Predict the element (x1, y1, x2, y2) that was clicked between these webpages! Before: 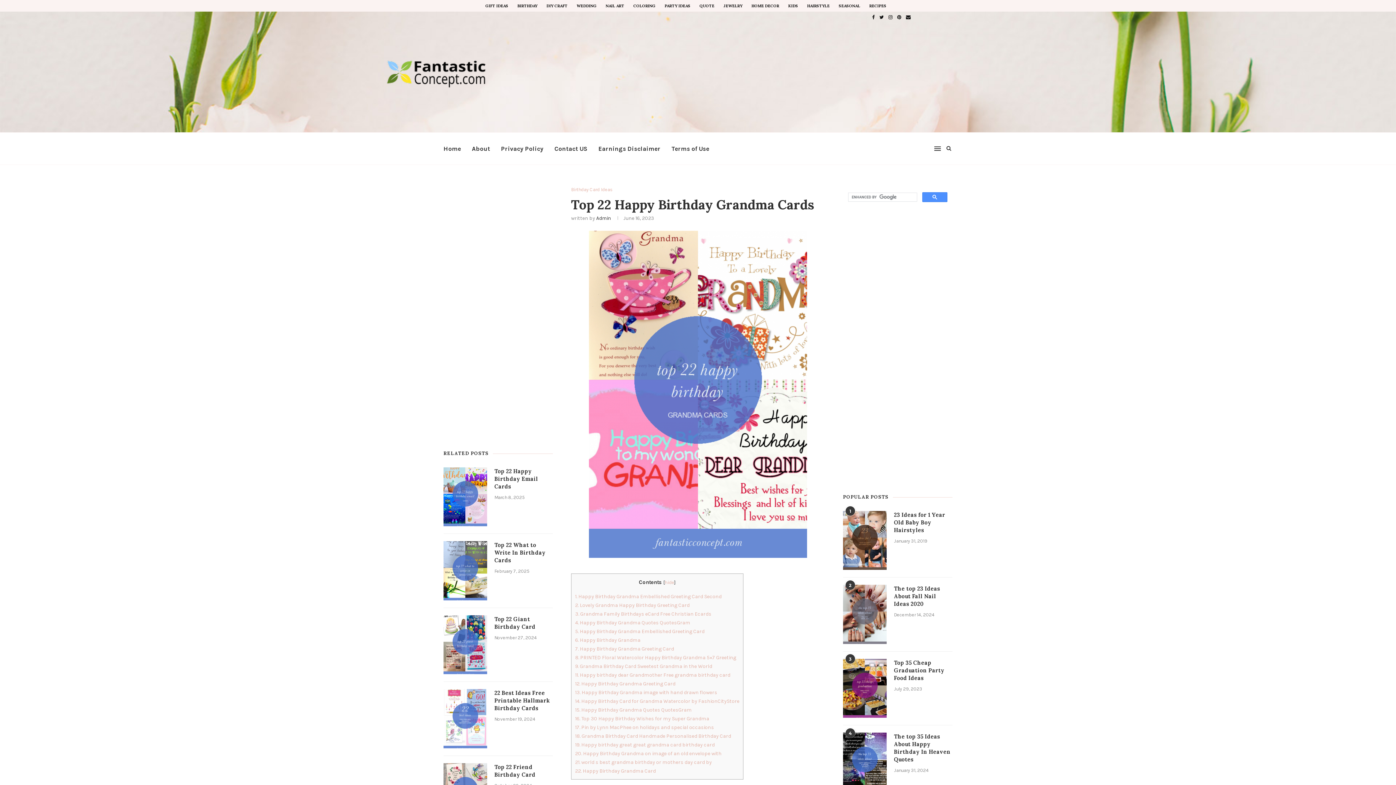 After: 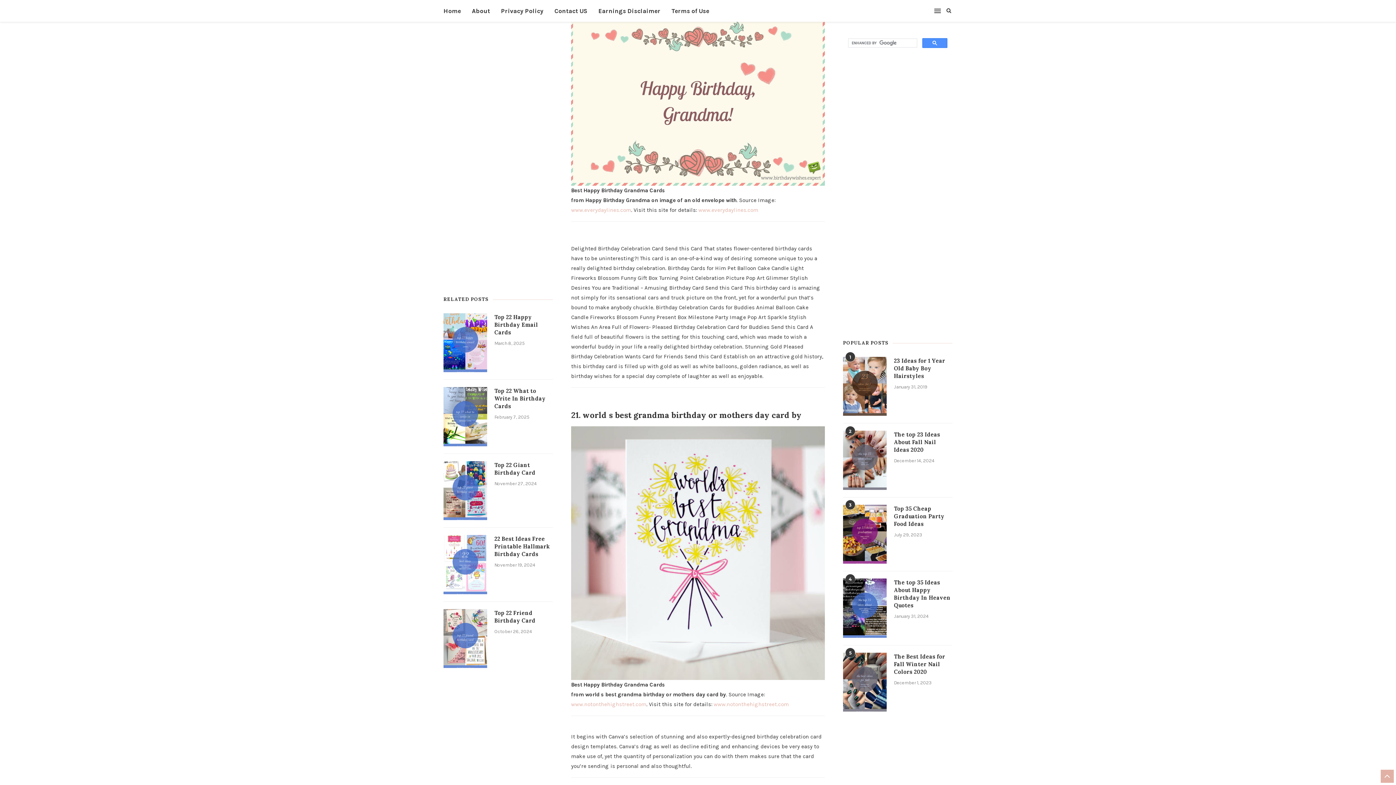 Action: label: 20. Happy Birthday Grandma on image of an old envelope with bbox: (575, 750, 721, 757)